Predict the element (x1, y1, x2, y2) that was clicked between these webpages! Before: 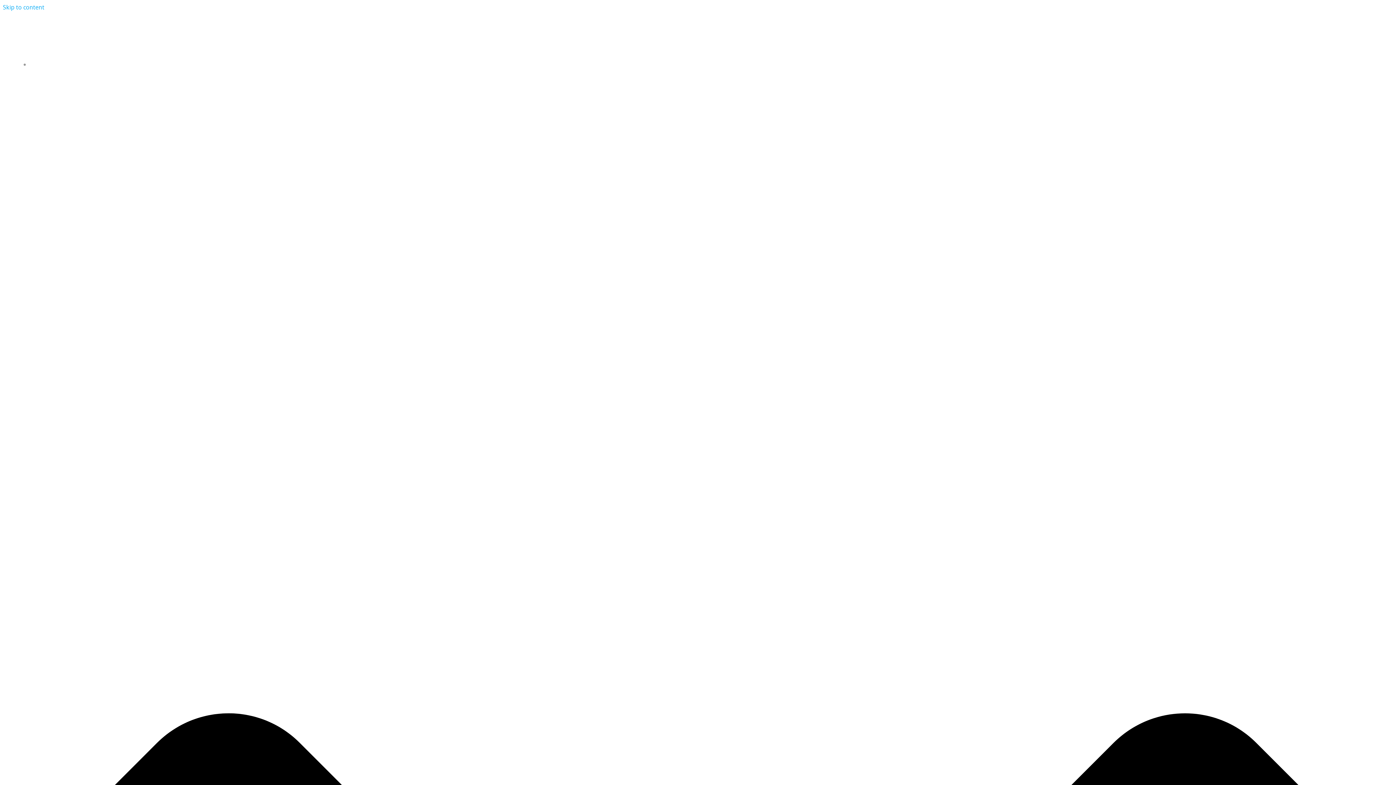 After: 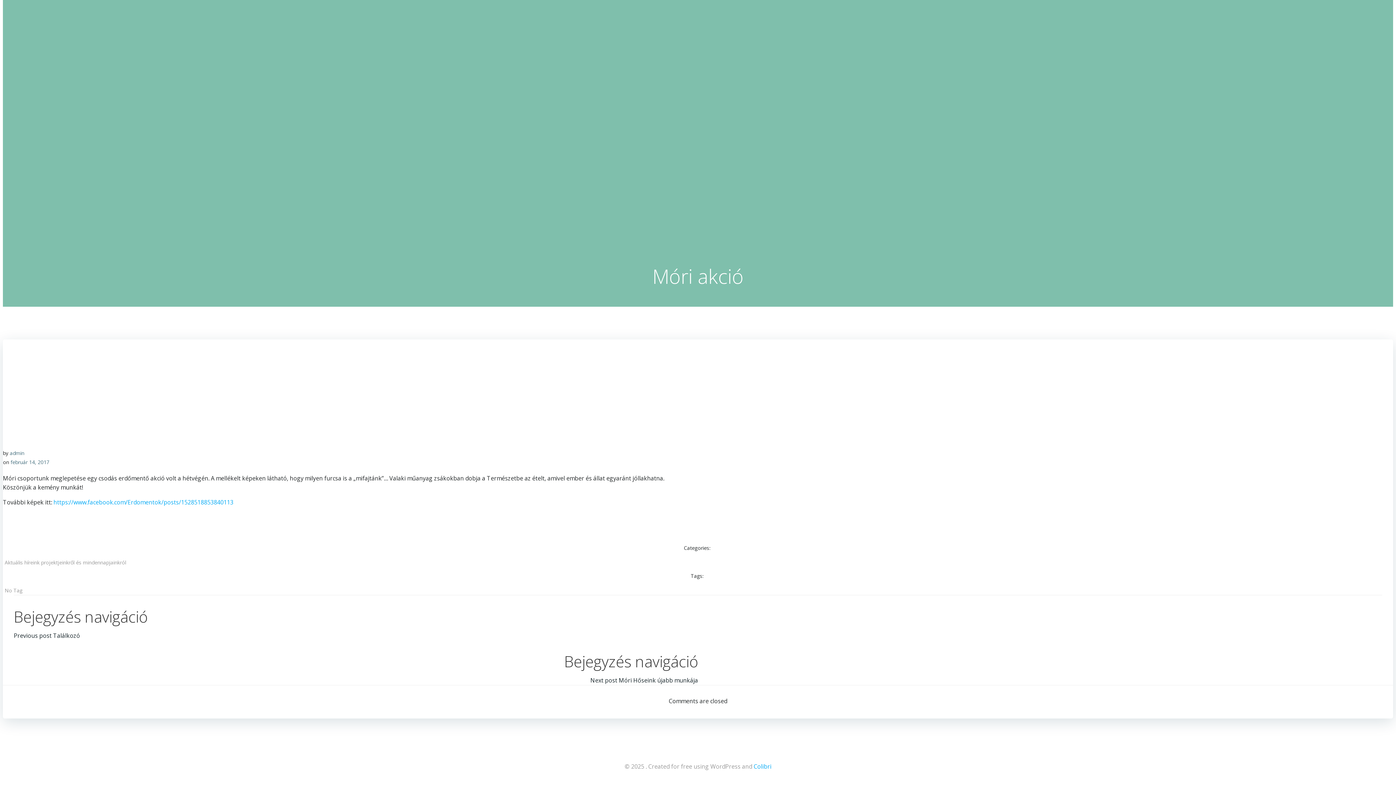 Action: bbox: (2, 3, 44, 11) label: Skip to content